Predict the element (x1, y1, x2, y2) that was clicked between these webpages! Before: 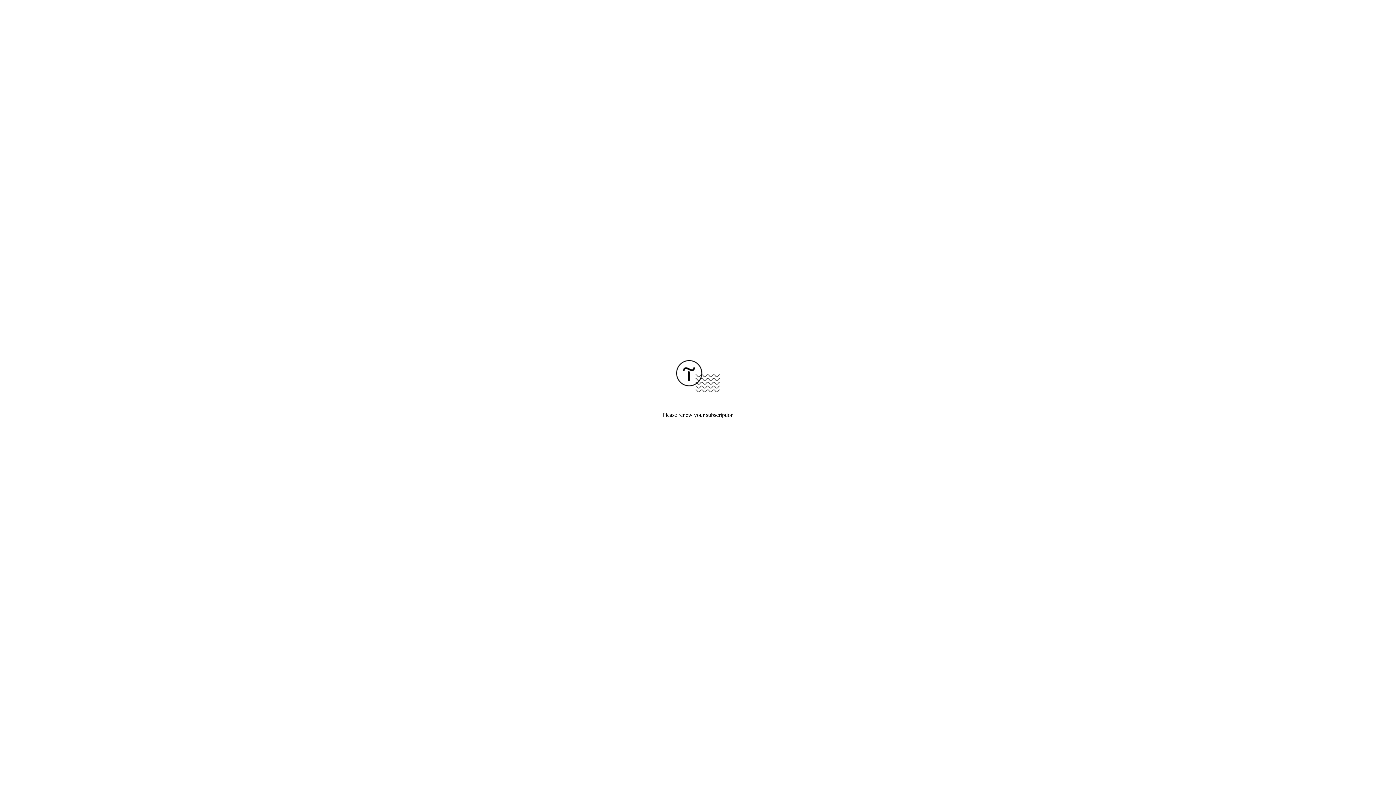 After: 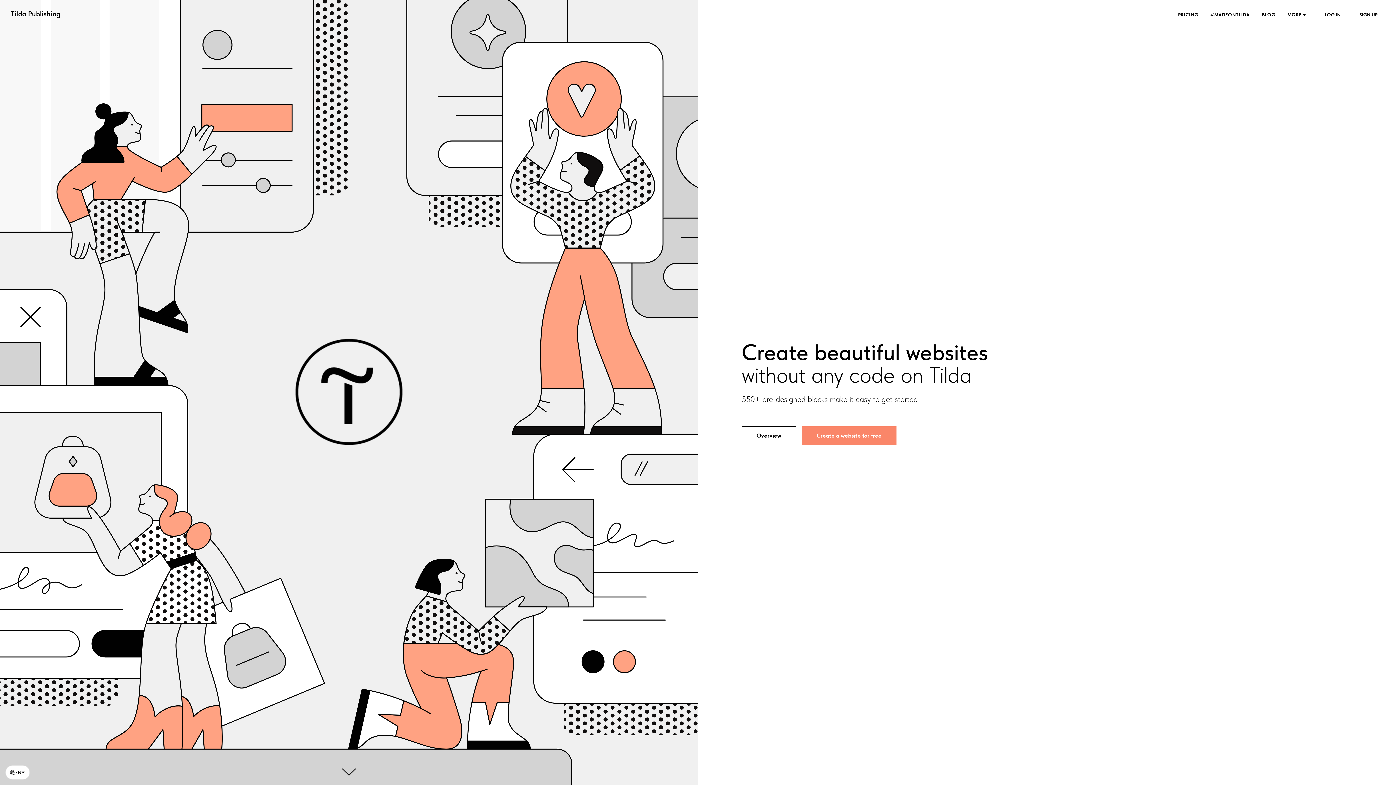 Action: bbox: (676, 387, 720, 393)